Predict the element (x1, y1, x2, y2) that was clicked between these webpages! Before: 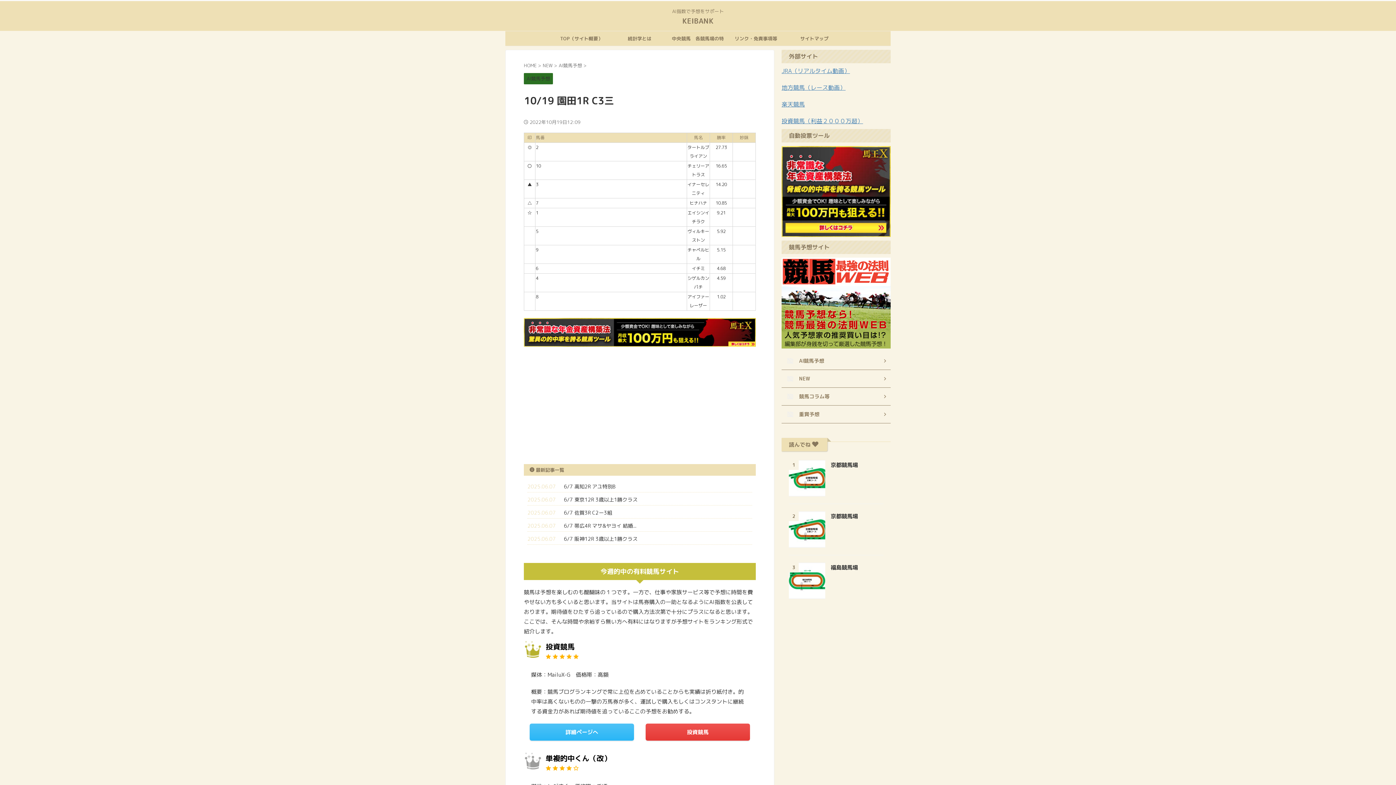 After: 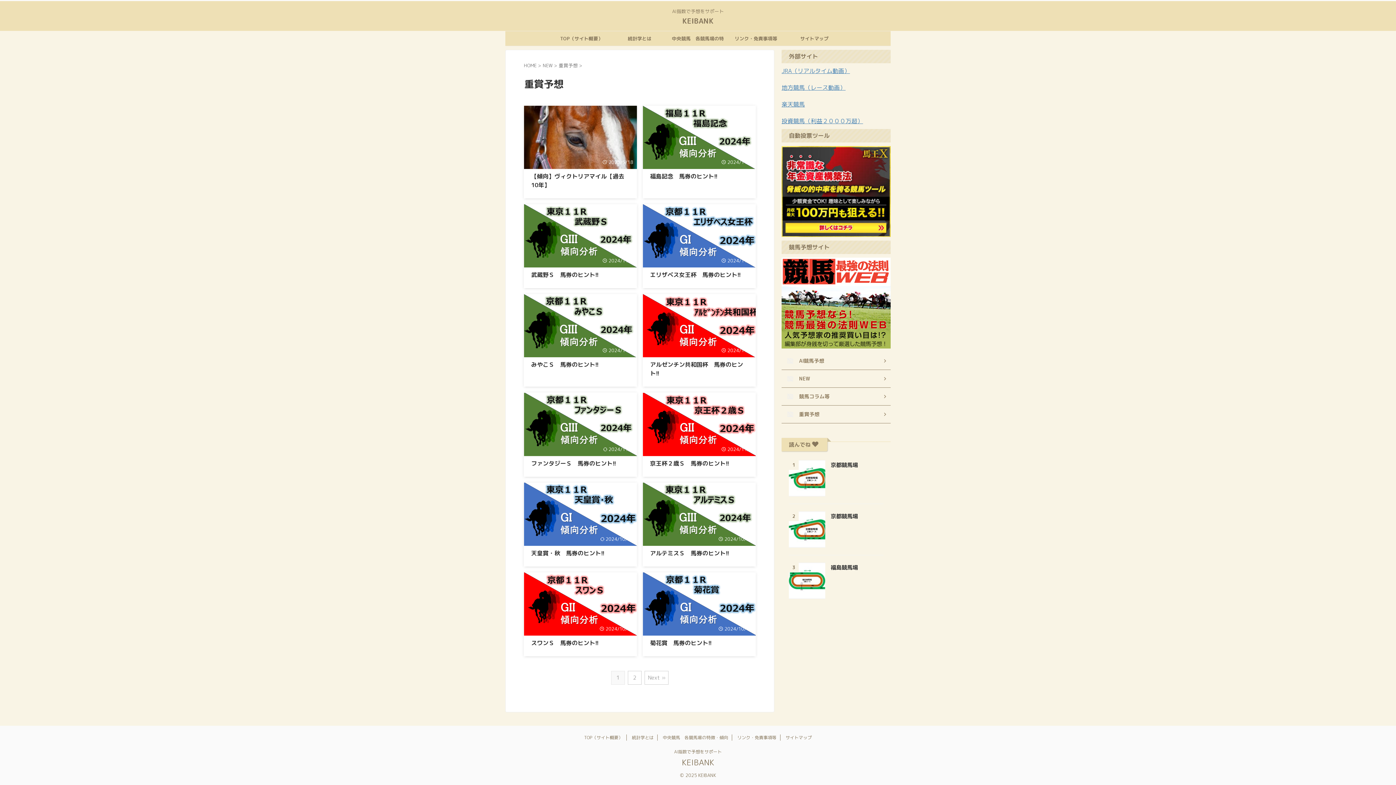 Action: bbox: (781, 405, 890, 423) label: 重賞予想